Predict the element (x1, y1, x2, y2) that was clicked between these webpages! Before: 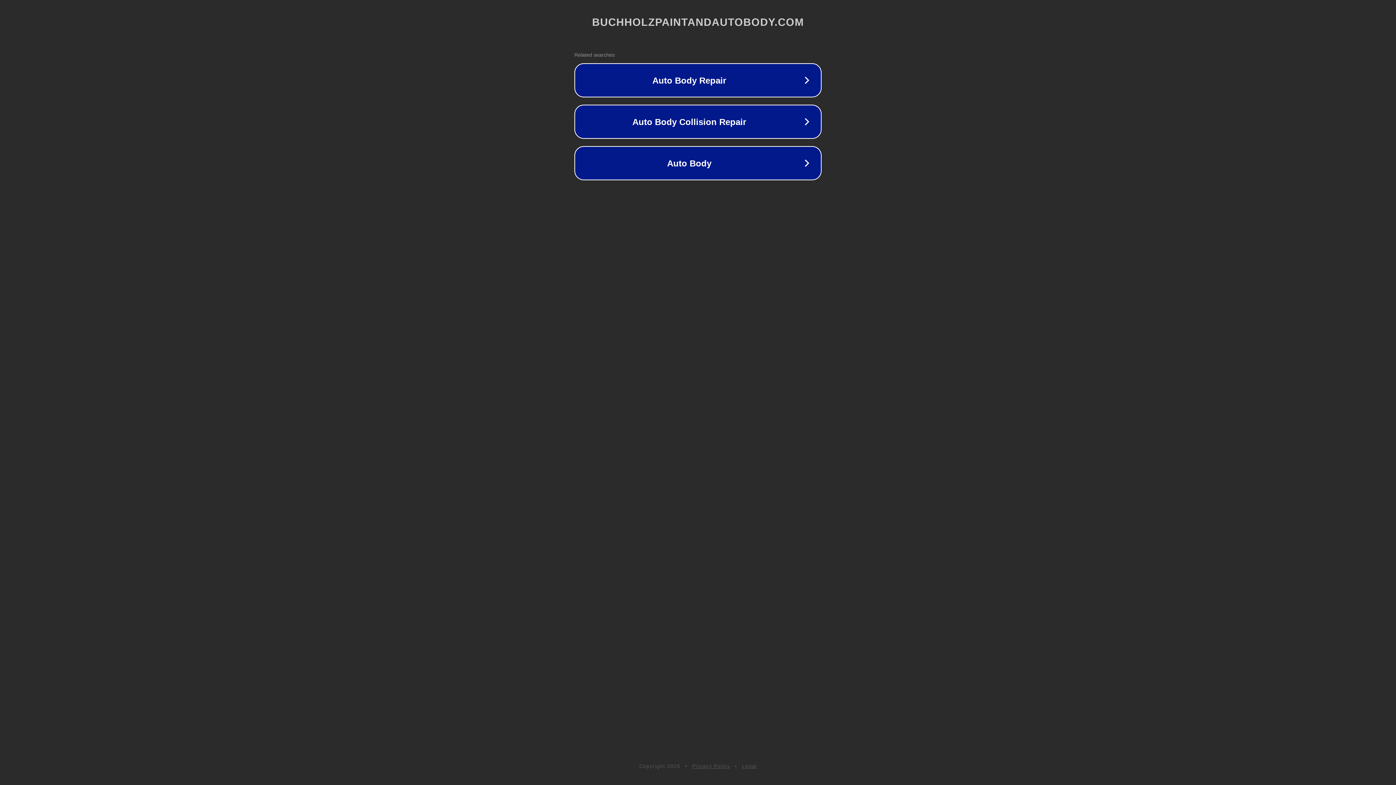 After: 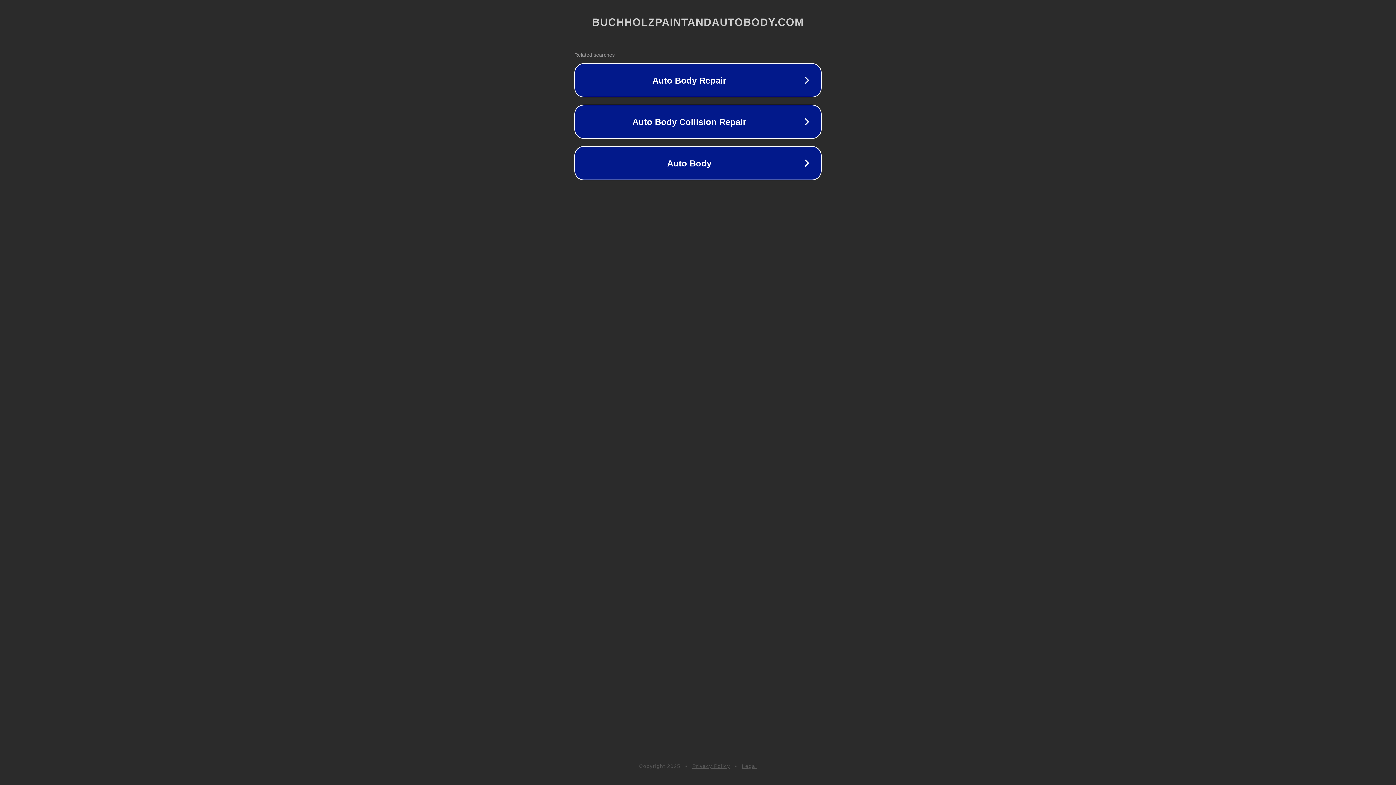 Action: label: Privacy Policy bbox: (692, 763, 730, 769)